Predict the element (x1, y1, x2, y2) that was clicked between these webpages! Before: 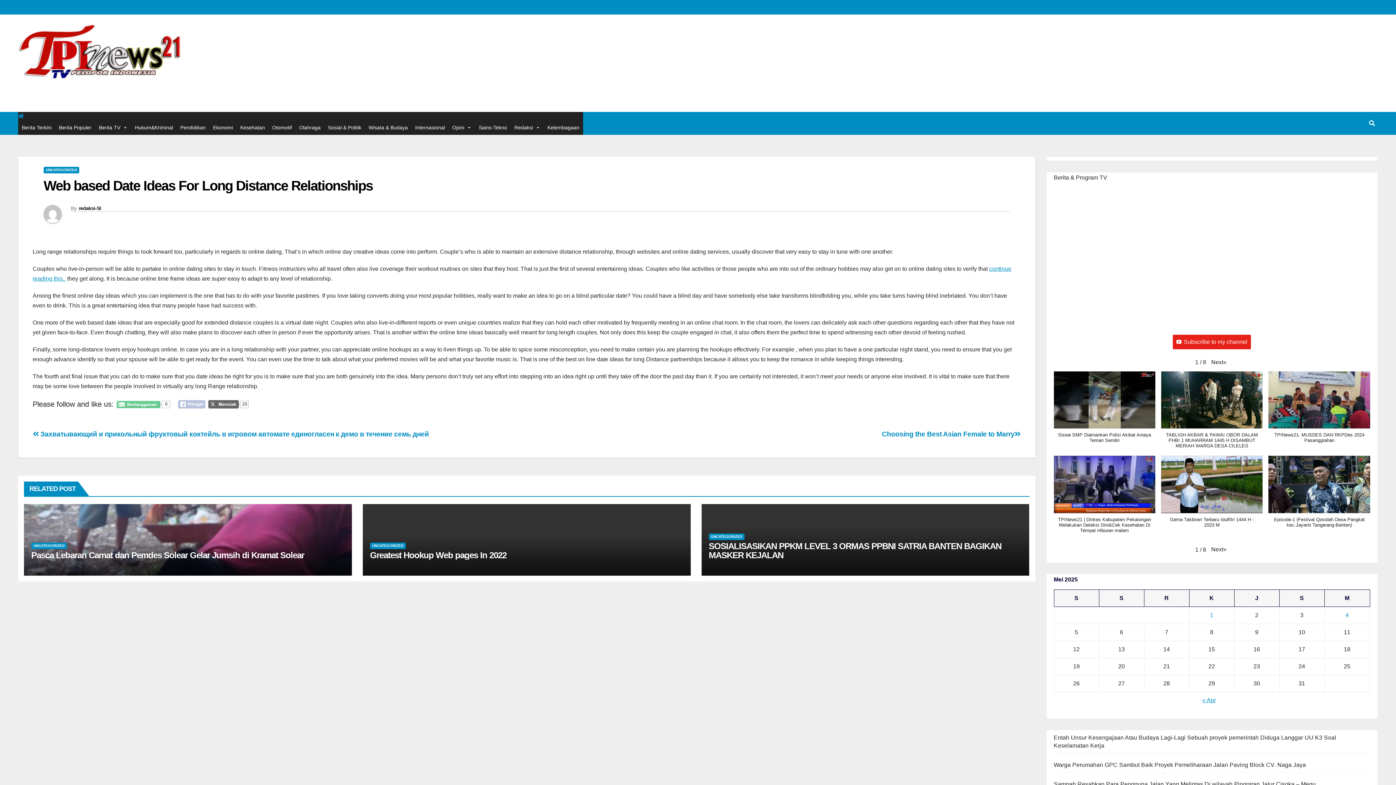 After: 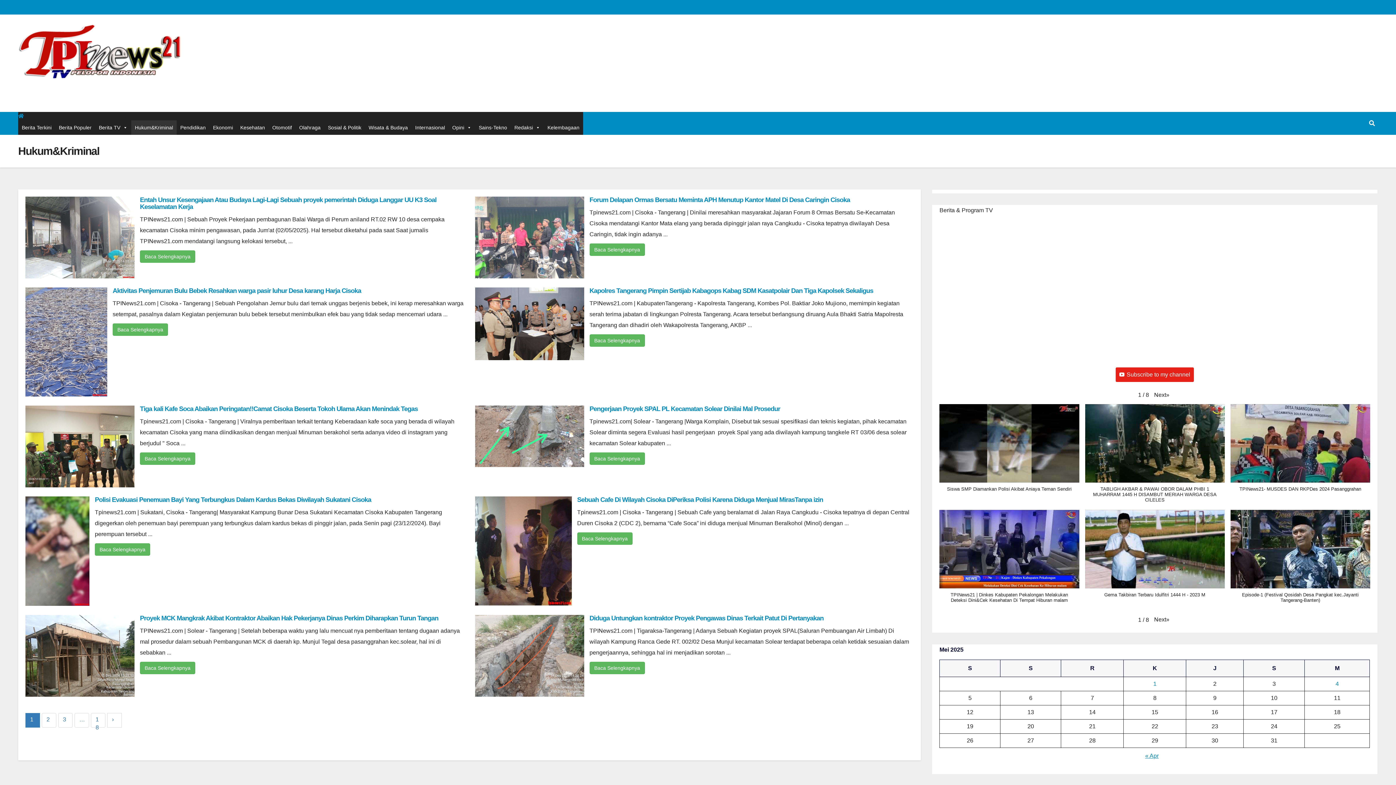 Action: bbox: (131, 120, 176, 134) label: Hukum&Kriminal